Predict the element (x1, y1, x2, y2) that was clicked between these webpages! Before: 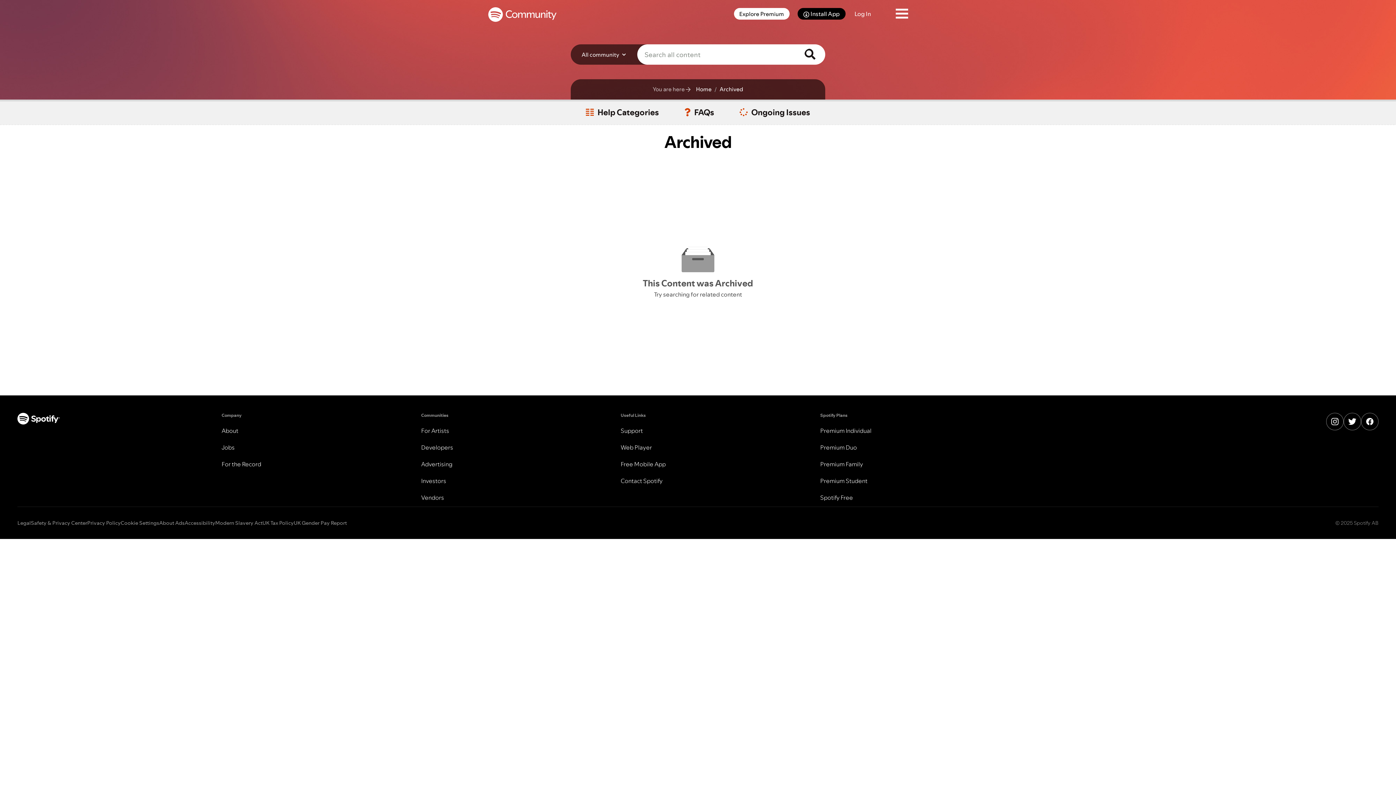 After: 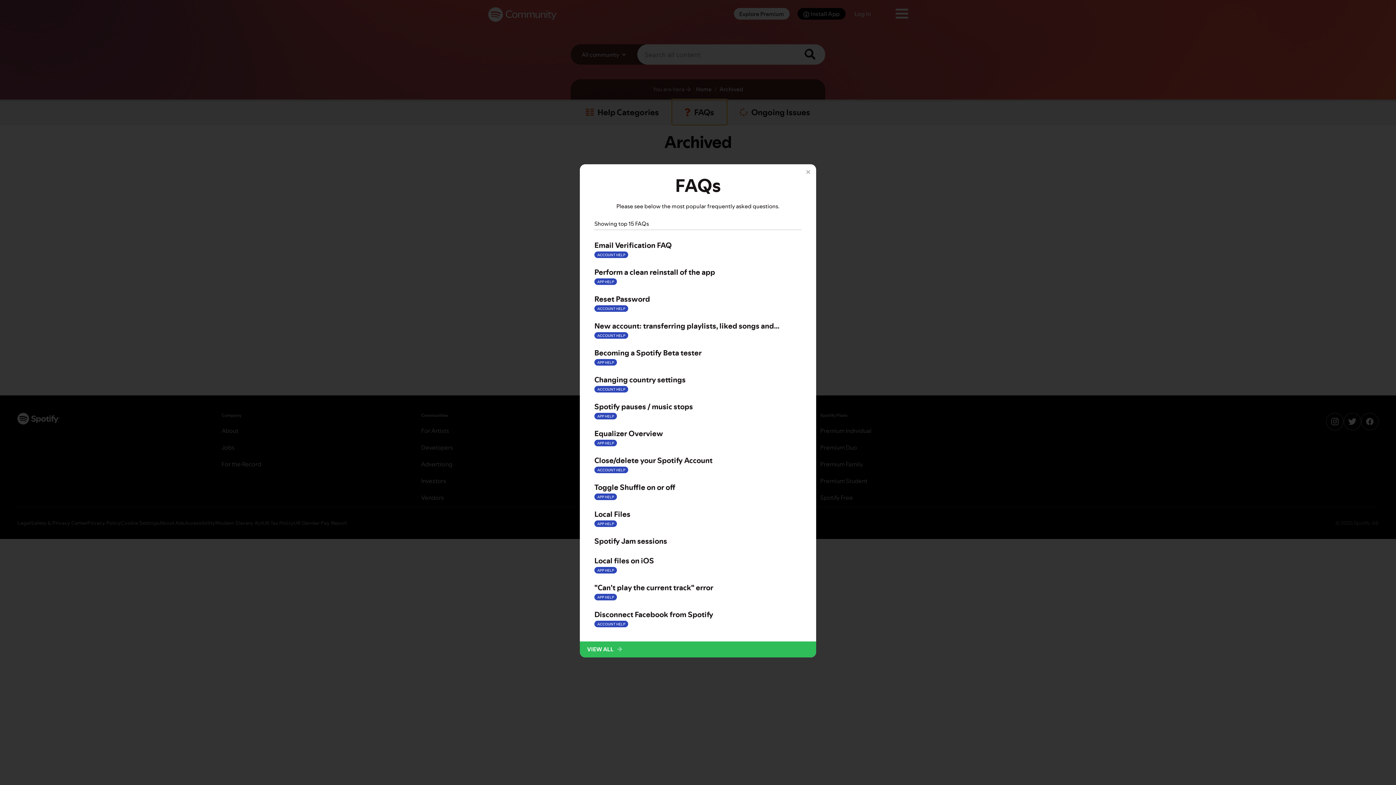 Action: label: FAQs bbox: (671, 99, 727, 125)